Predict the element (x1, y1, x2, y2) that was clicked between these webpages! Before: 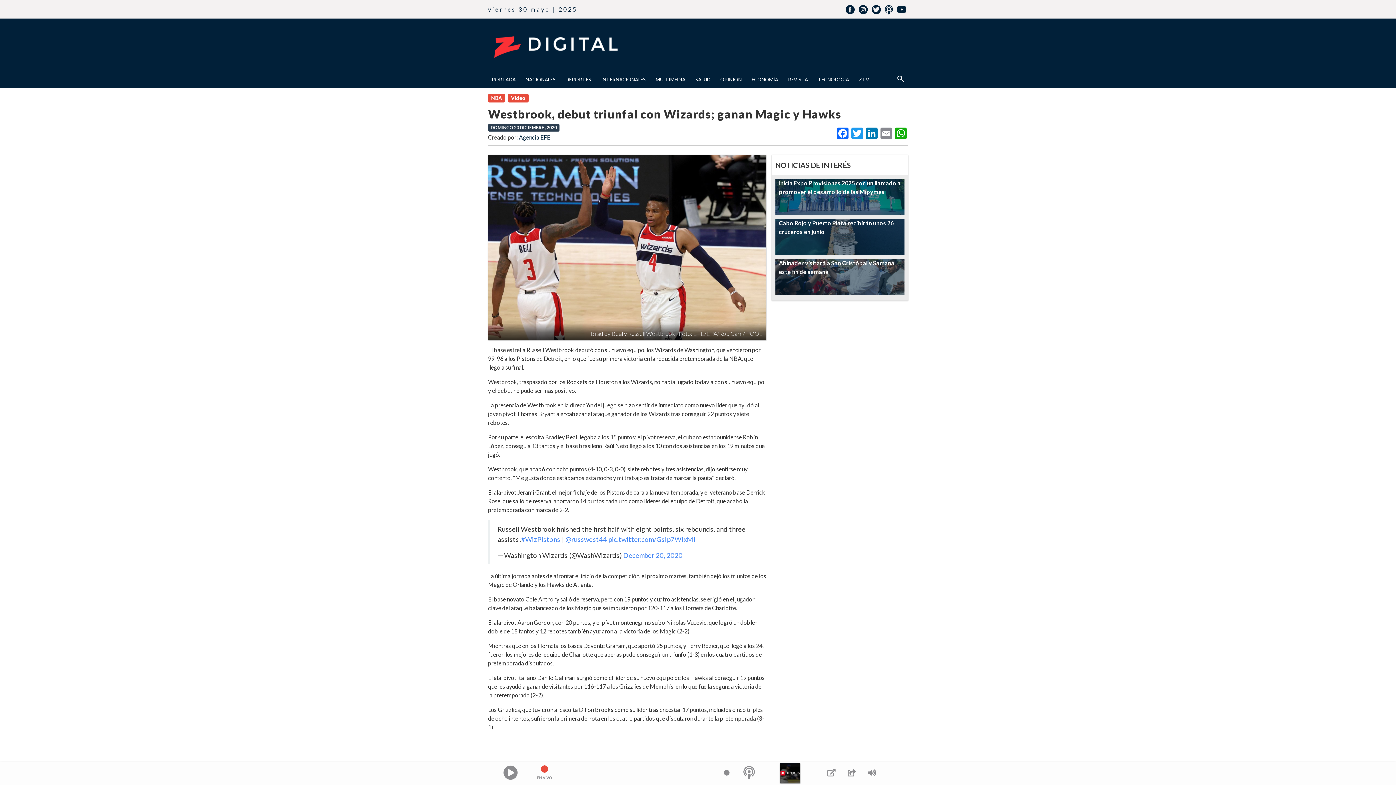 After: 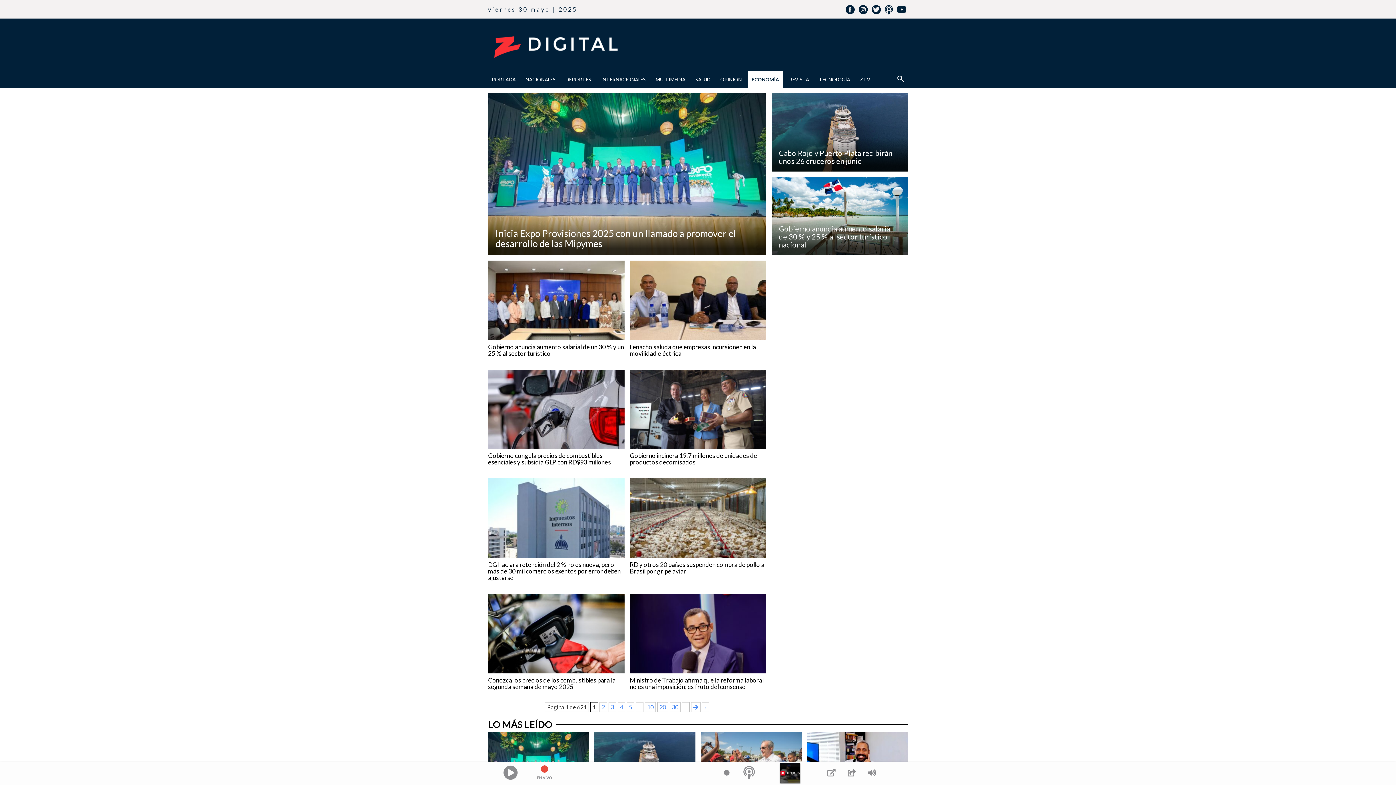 Action: label: ECONOMÍA bbox: (748, 71, 782, 87)